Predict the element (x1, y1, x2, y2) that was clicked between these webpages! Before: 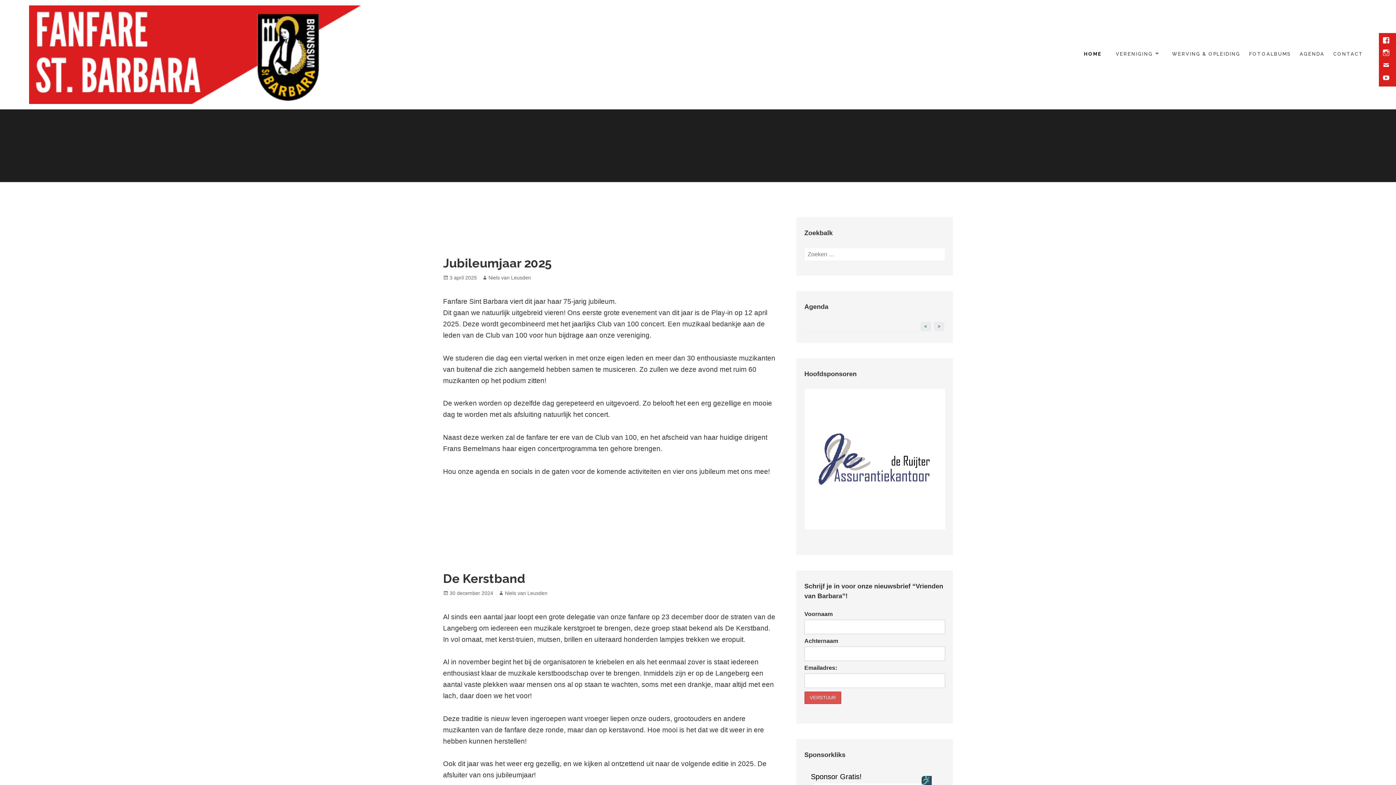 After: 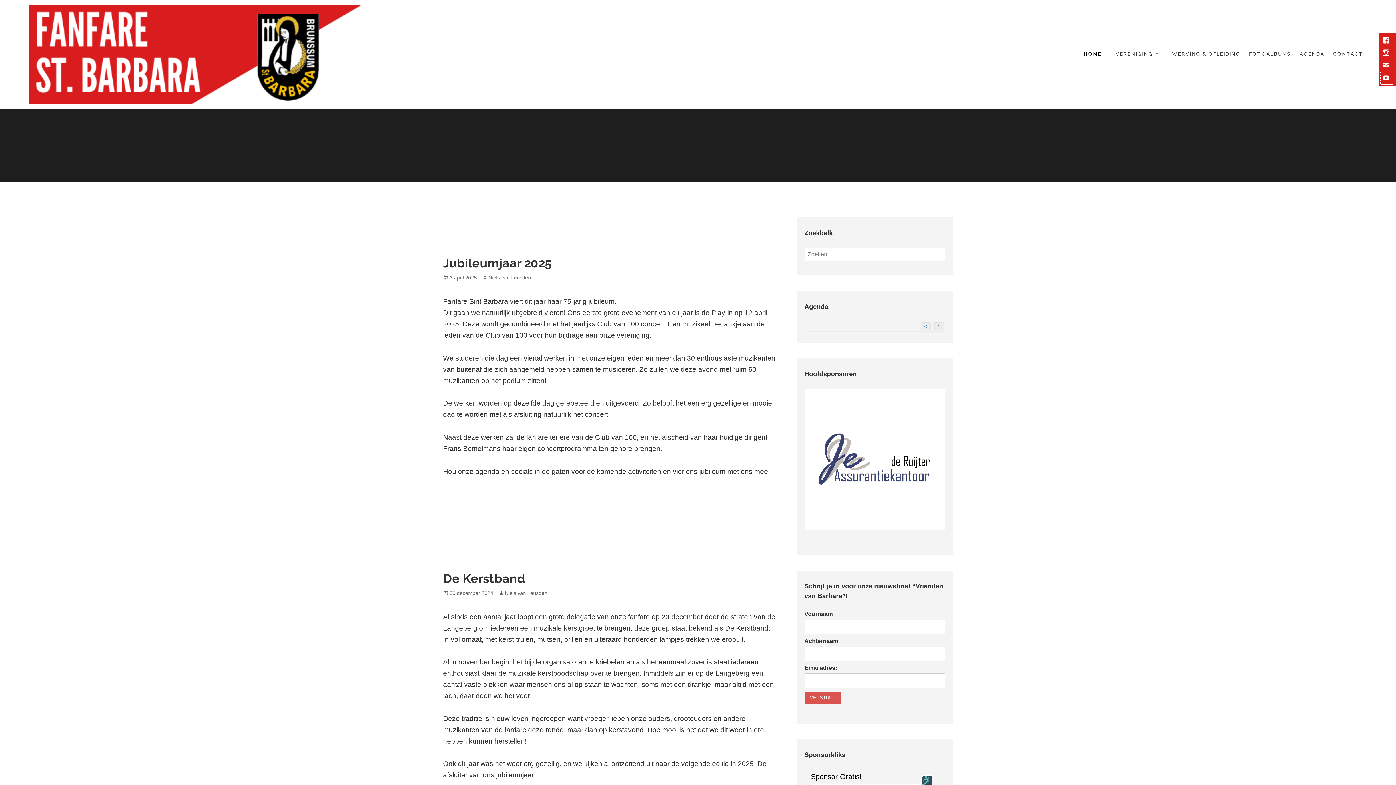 Action: label: Youtube bbox: (1381, 72, 1393, 84)